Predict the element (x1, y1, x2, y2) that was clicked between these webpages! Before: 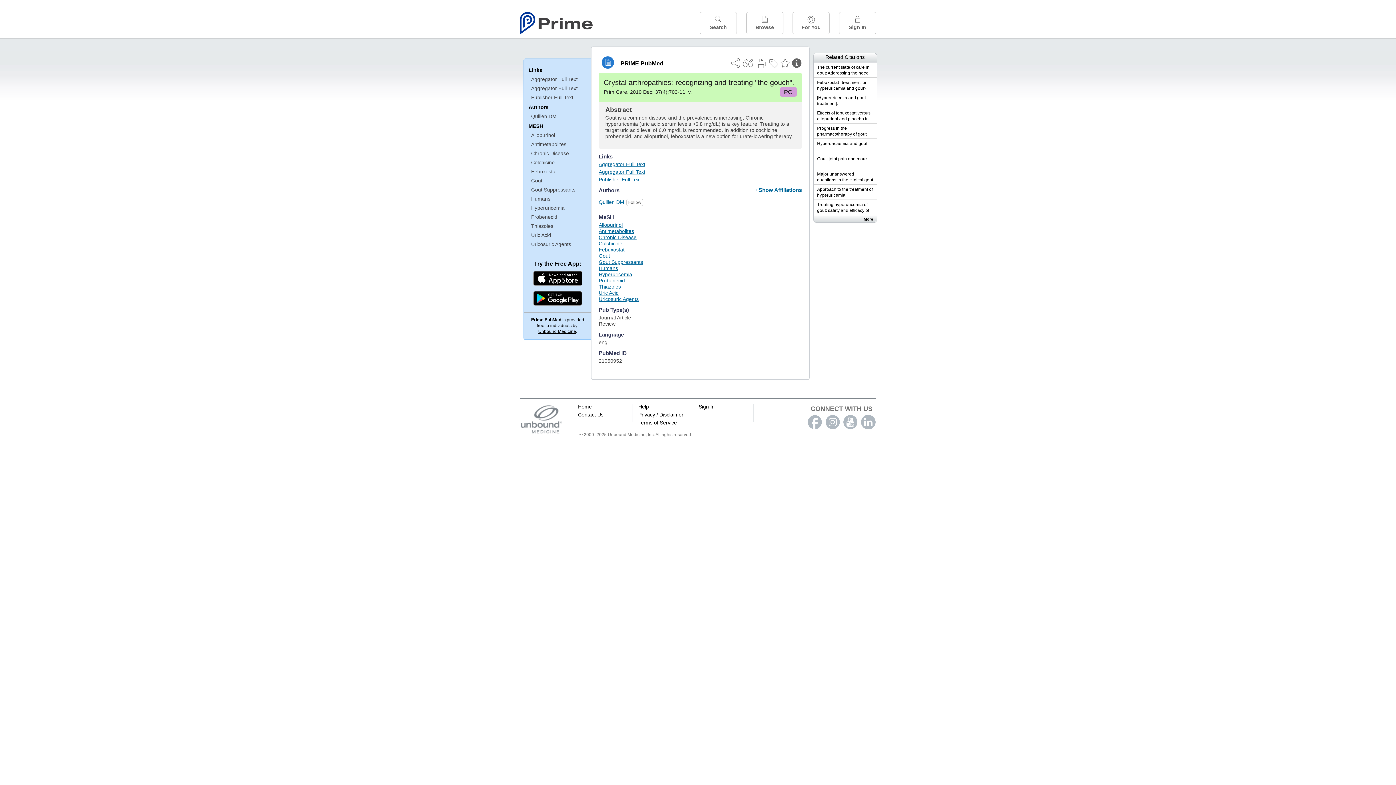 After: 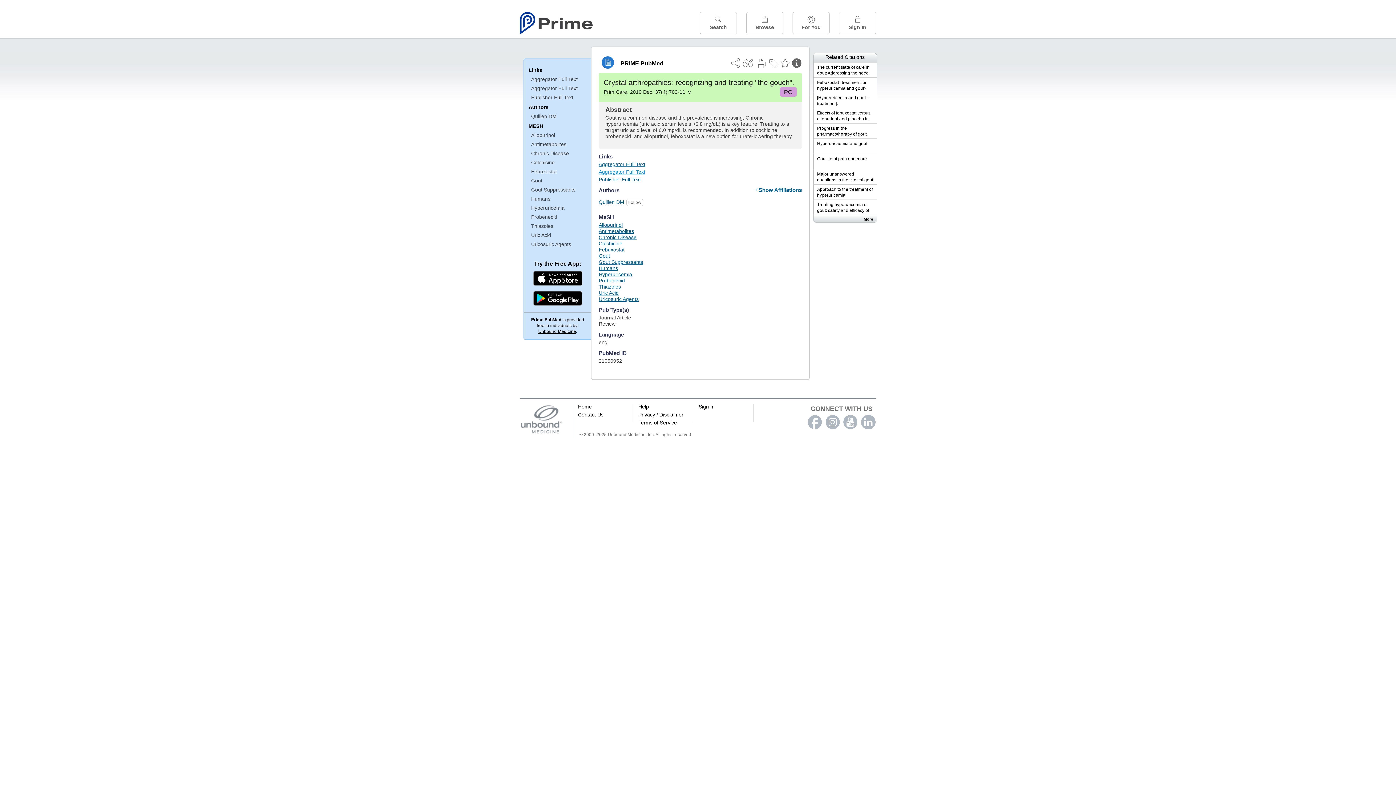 Action: label: Aggregator Full Text bbox: (598, 169, 645, 174)